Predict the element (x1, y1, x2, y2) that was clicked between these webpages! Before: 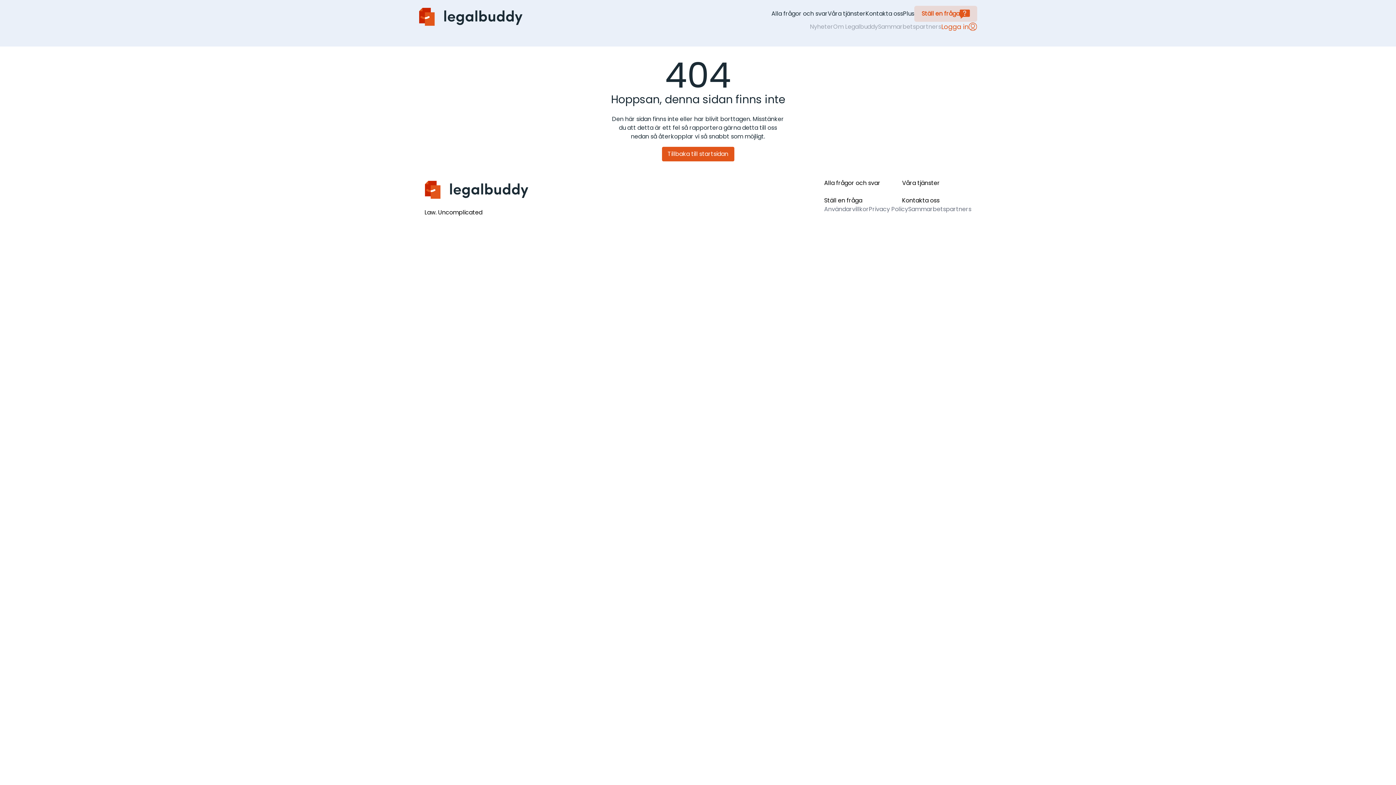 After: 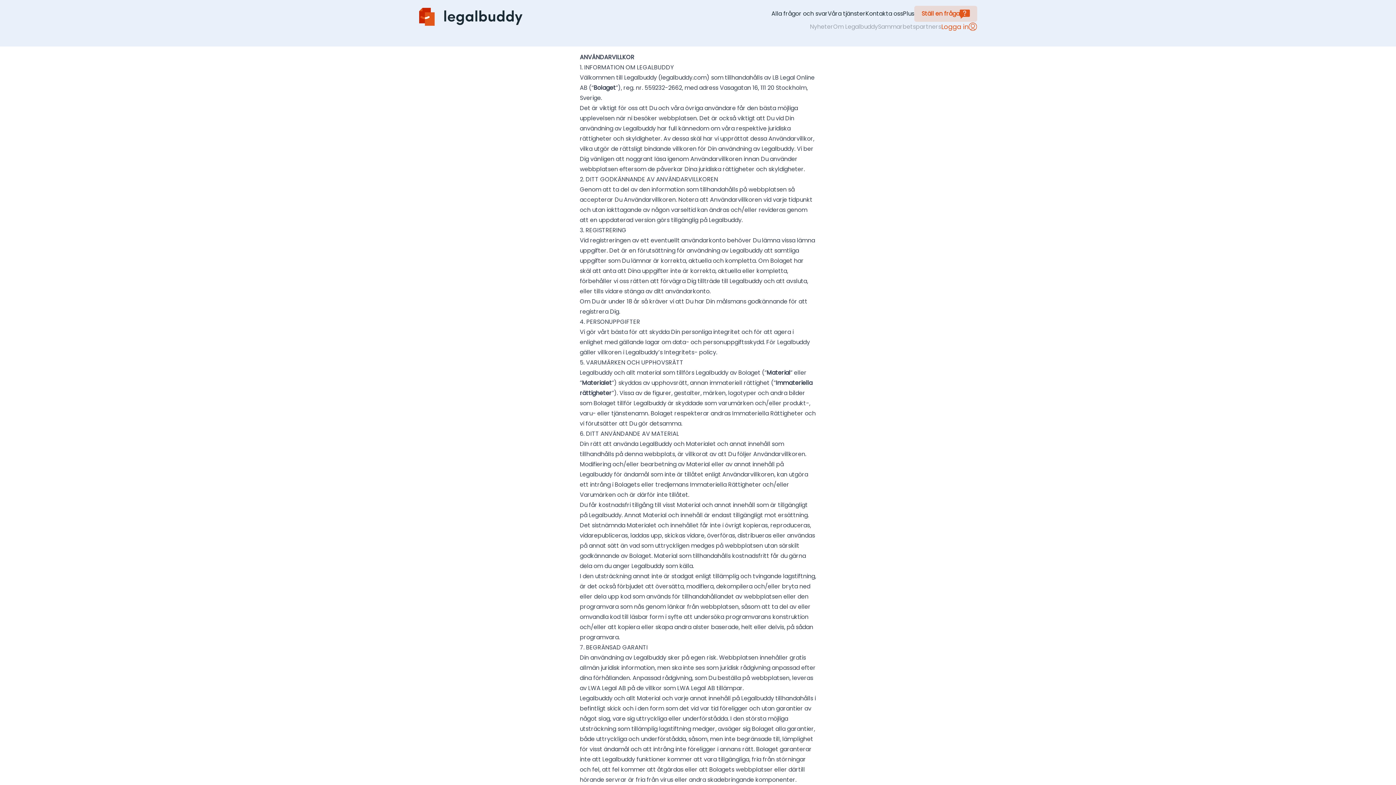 Action: bbox: (824, 205, 869, 213) label: Användarvillkor